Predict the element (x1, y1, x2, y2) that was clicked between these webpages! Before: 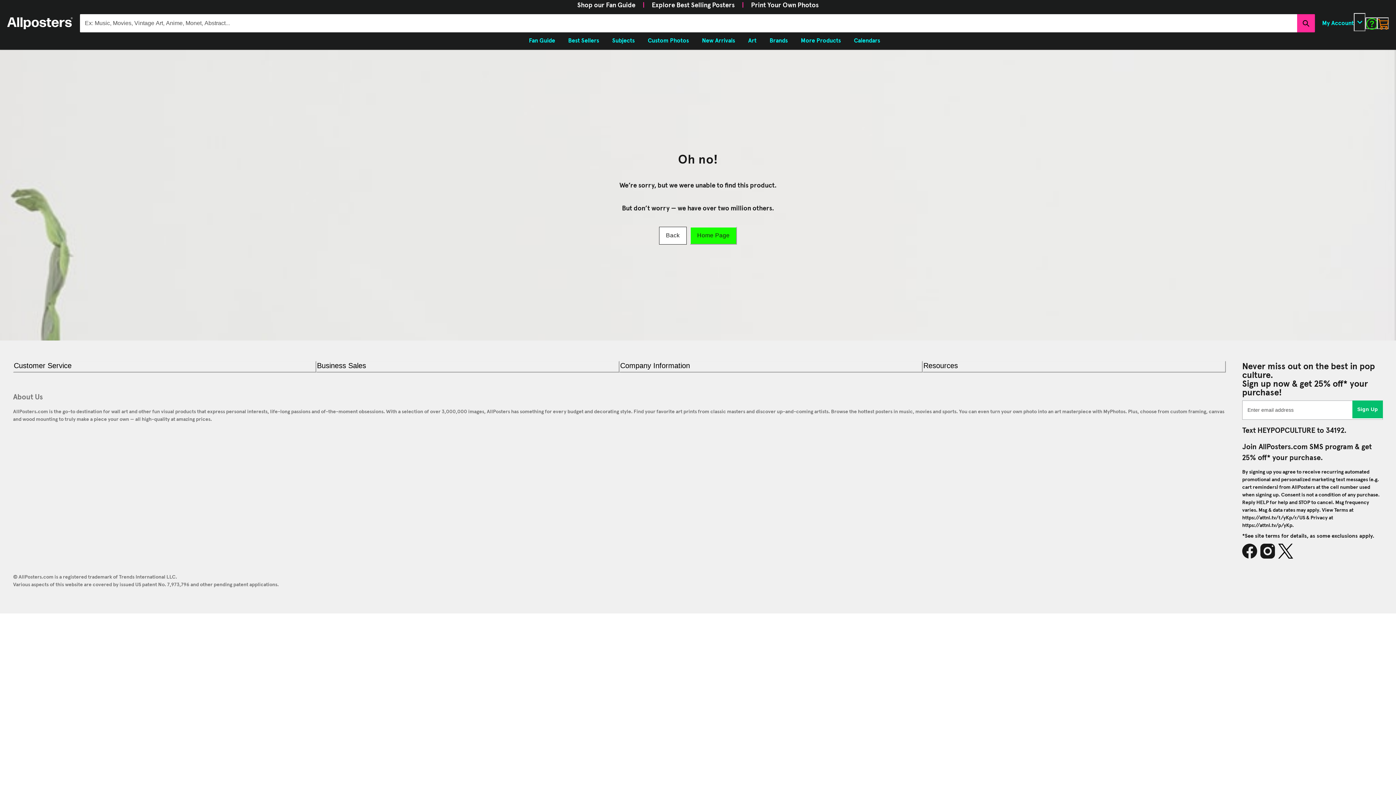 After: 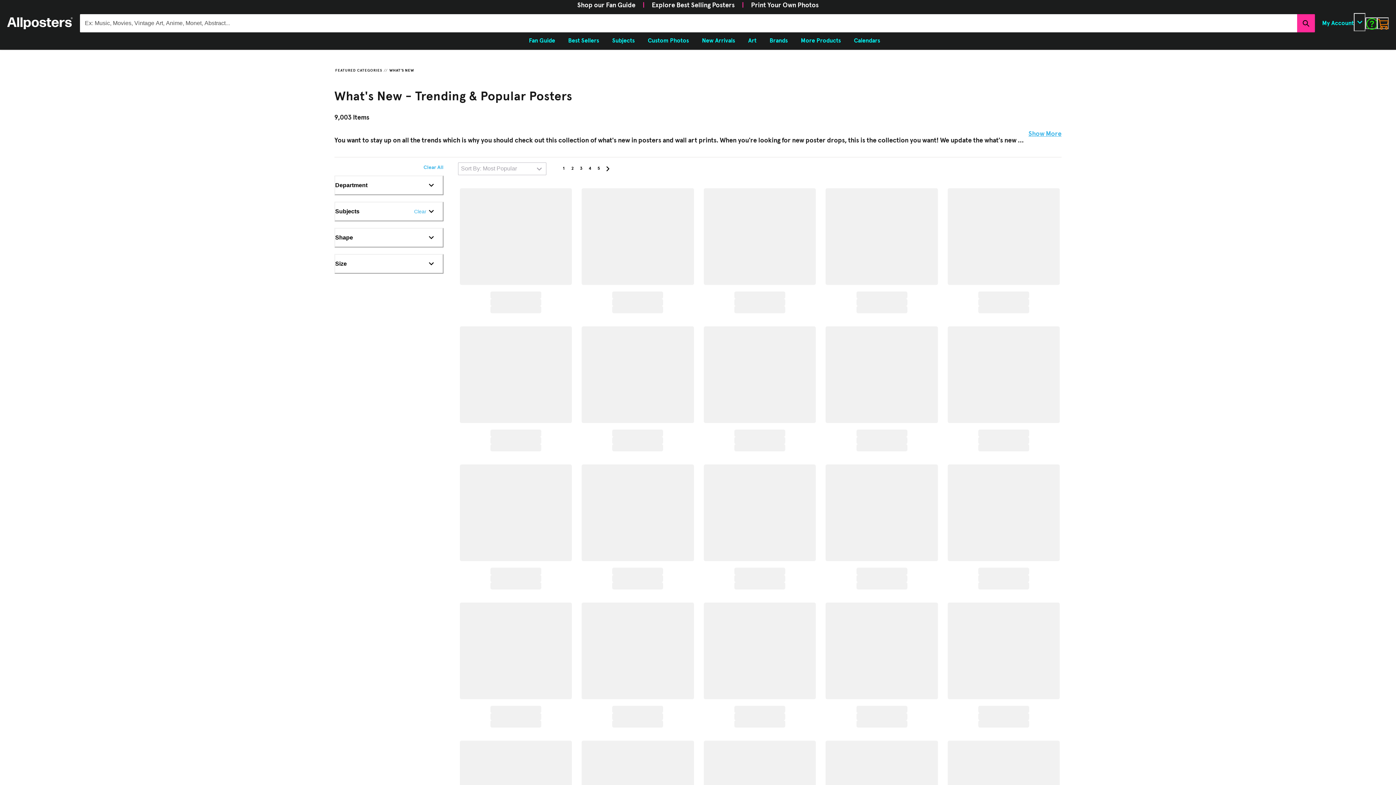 Action: label: New Arrivals bbox: (695, 33, 741, 48)